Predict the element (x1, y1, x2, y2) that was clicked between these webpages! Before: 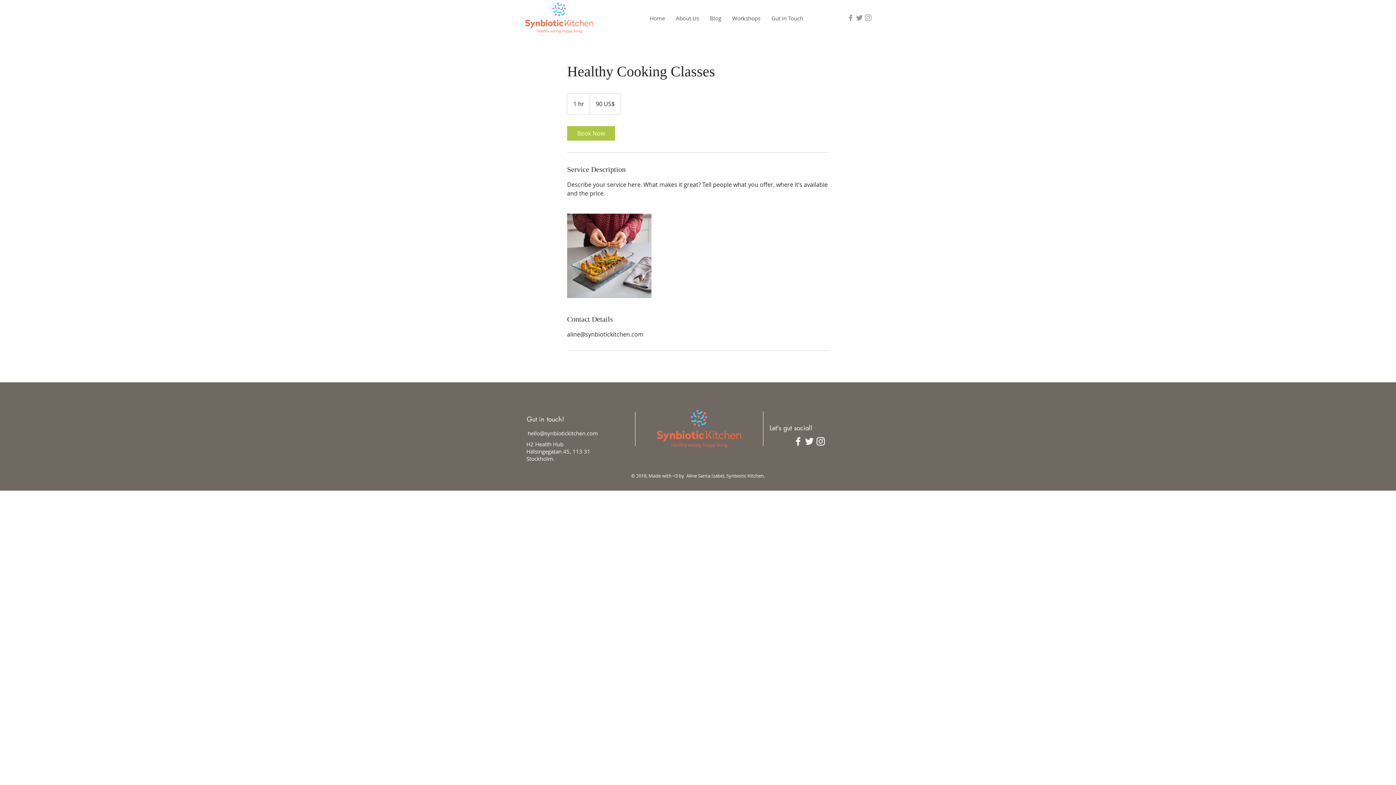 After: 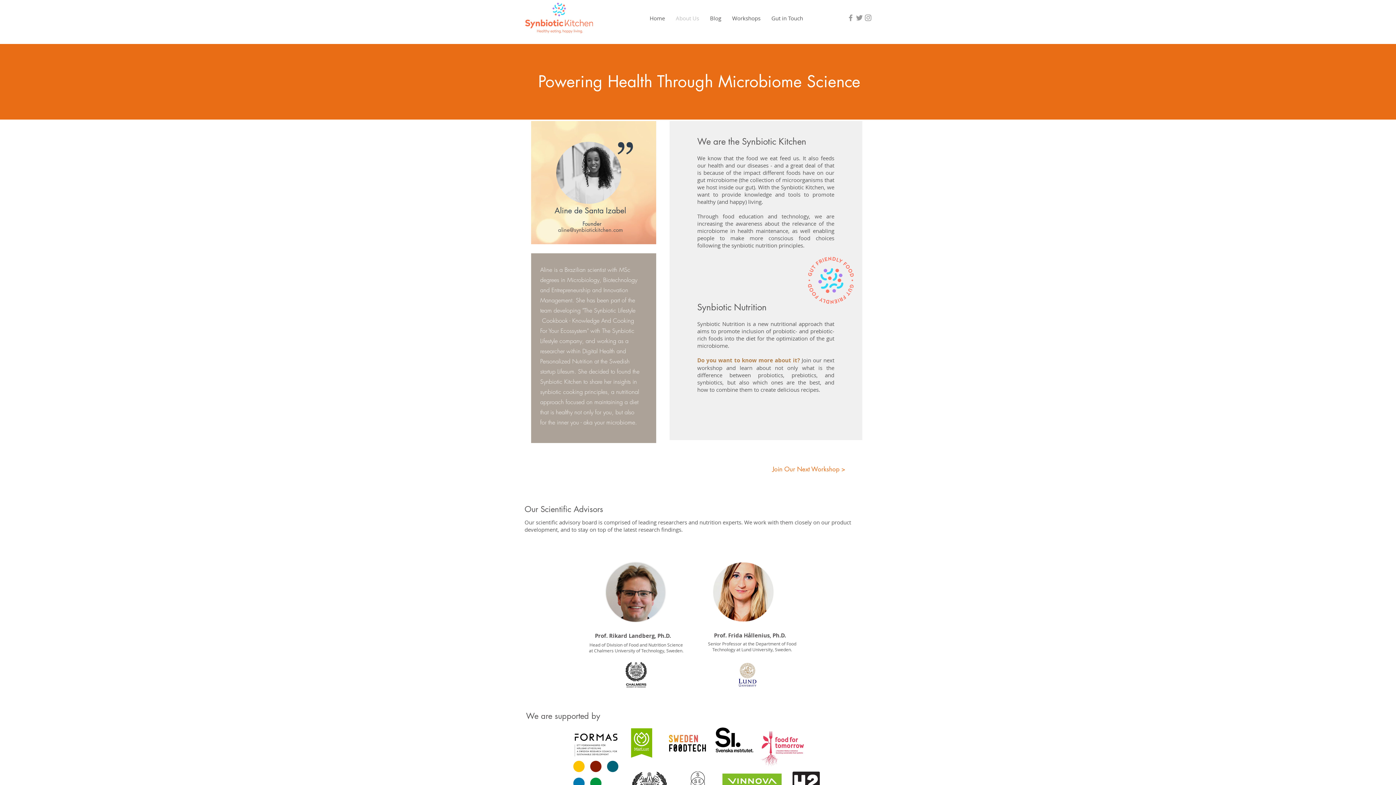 Action: label: About Us bbox: (670, 13, 704, 23)